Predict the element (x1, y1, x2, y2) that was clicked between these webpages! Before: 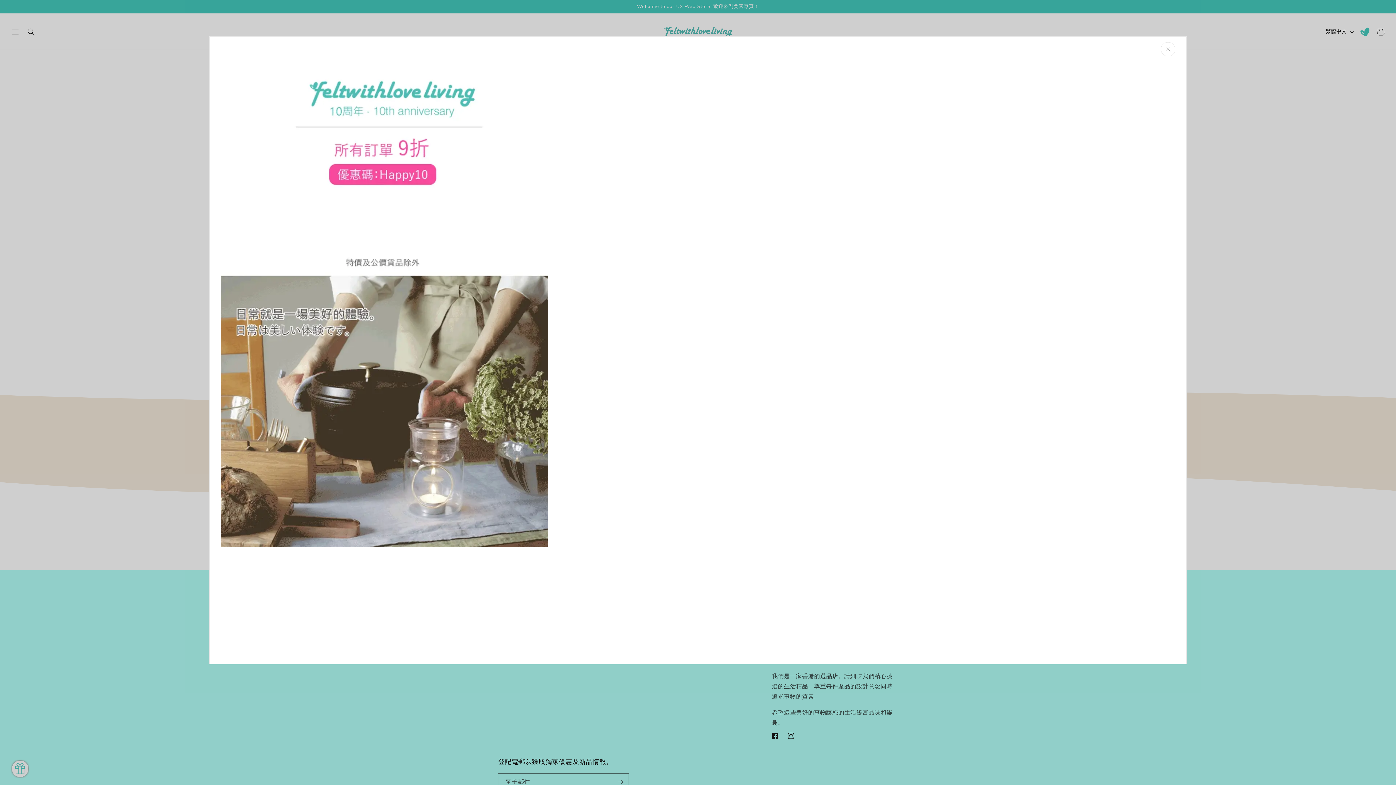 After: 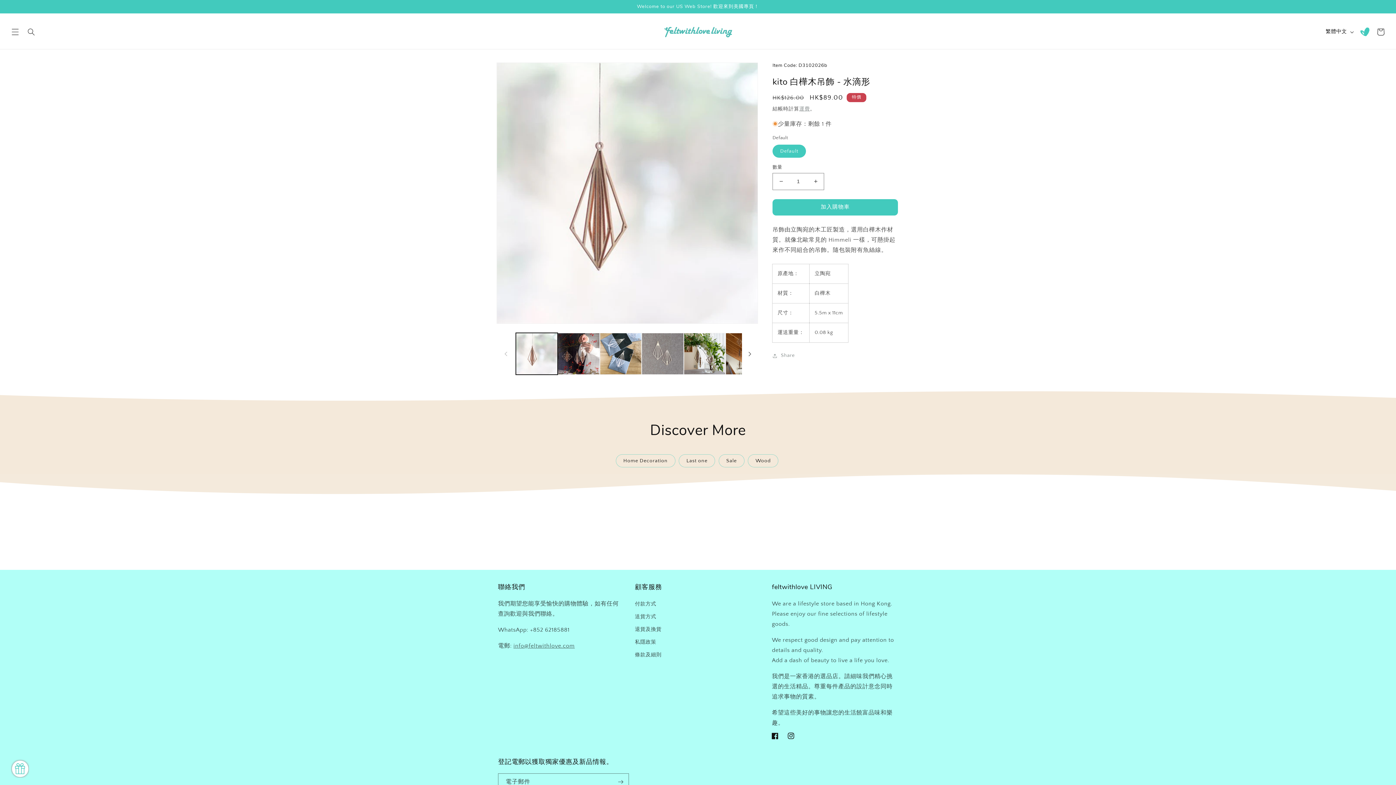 Action: label: 關閉 bbox: (1161, 42, 1175, 56)